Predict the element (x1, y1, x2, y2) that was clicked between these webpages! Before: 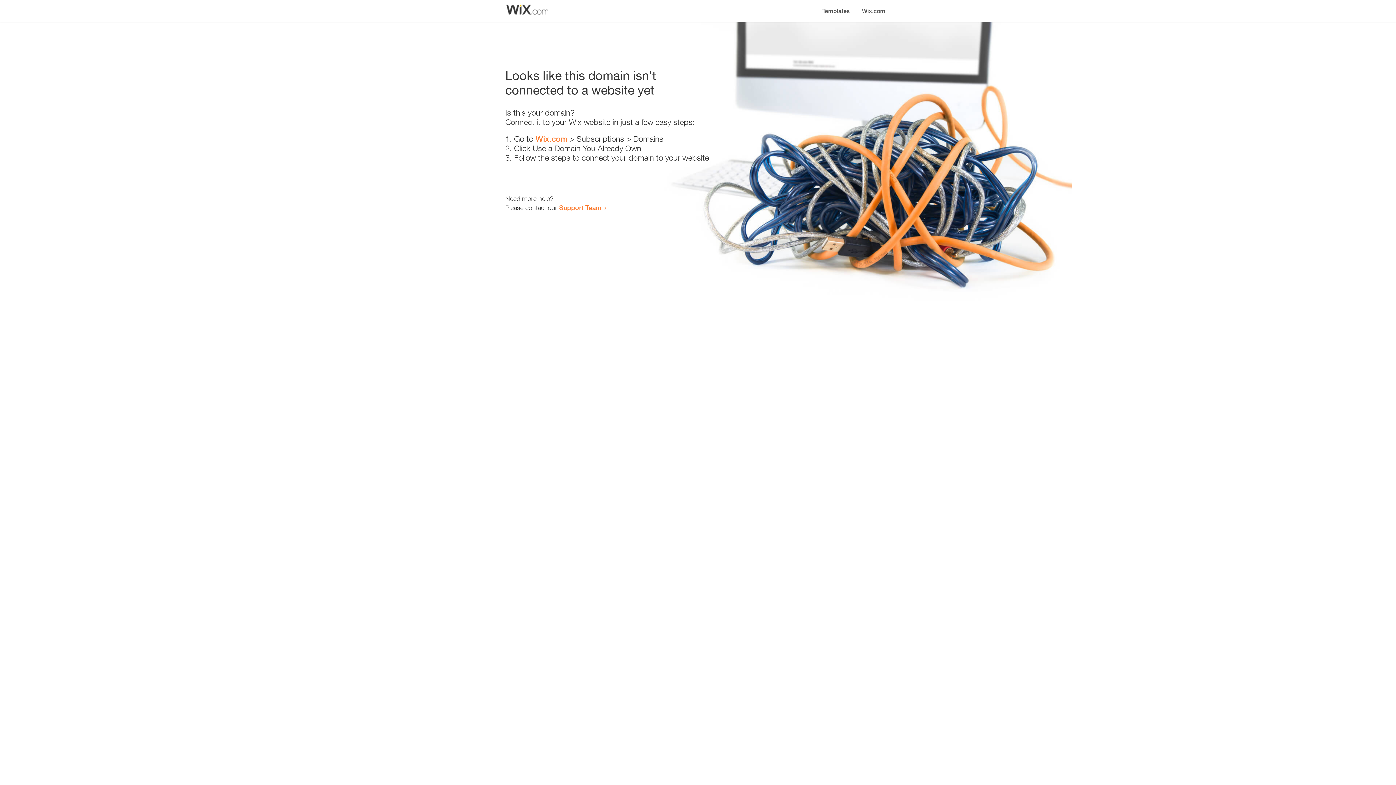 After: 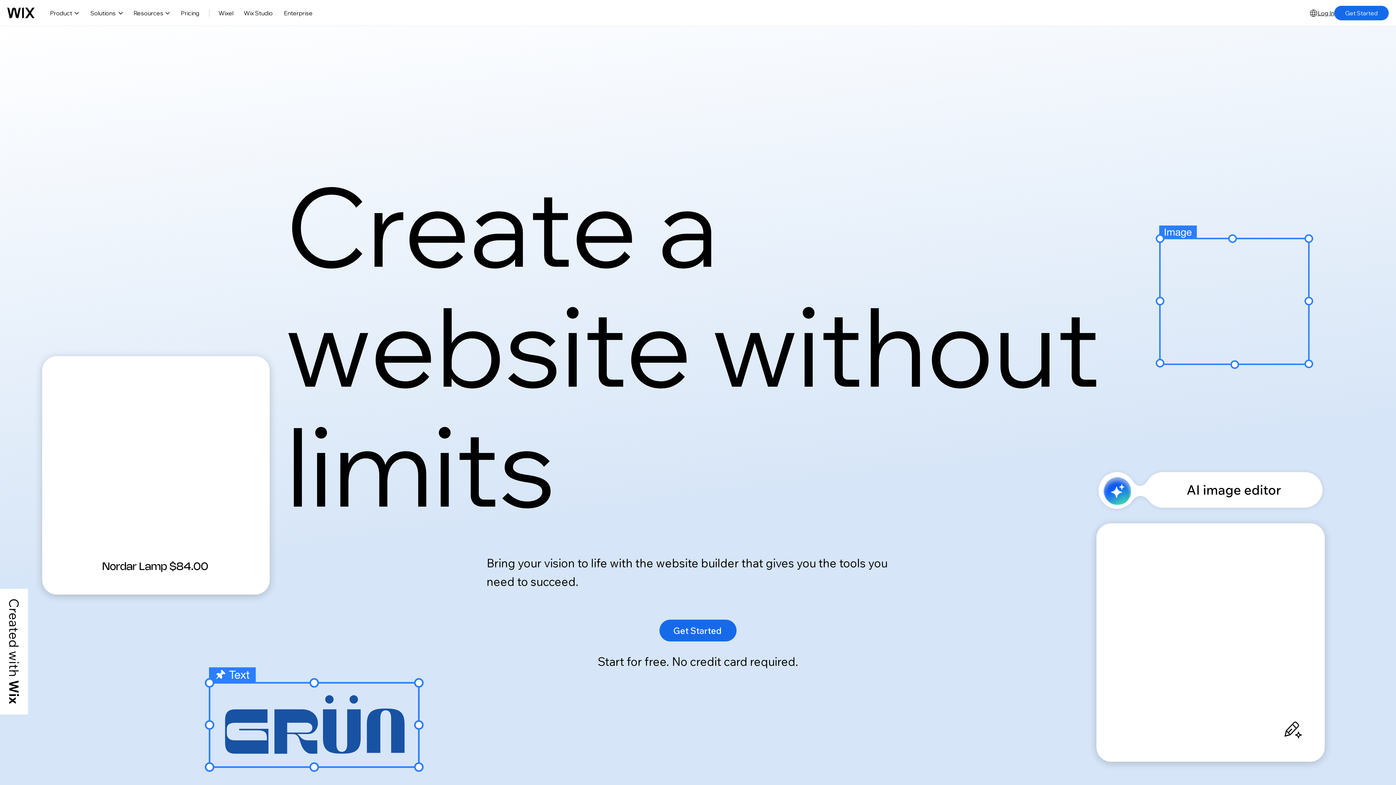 Action: bbox: (856, 0, 890, 14) label: Wix.com